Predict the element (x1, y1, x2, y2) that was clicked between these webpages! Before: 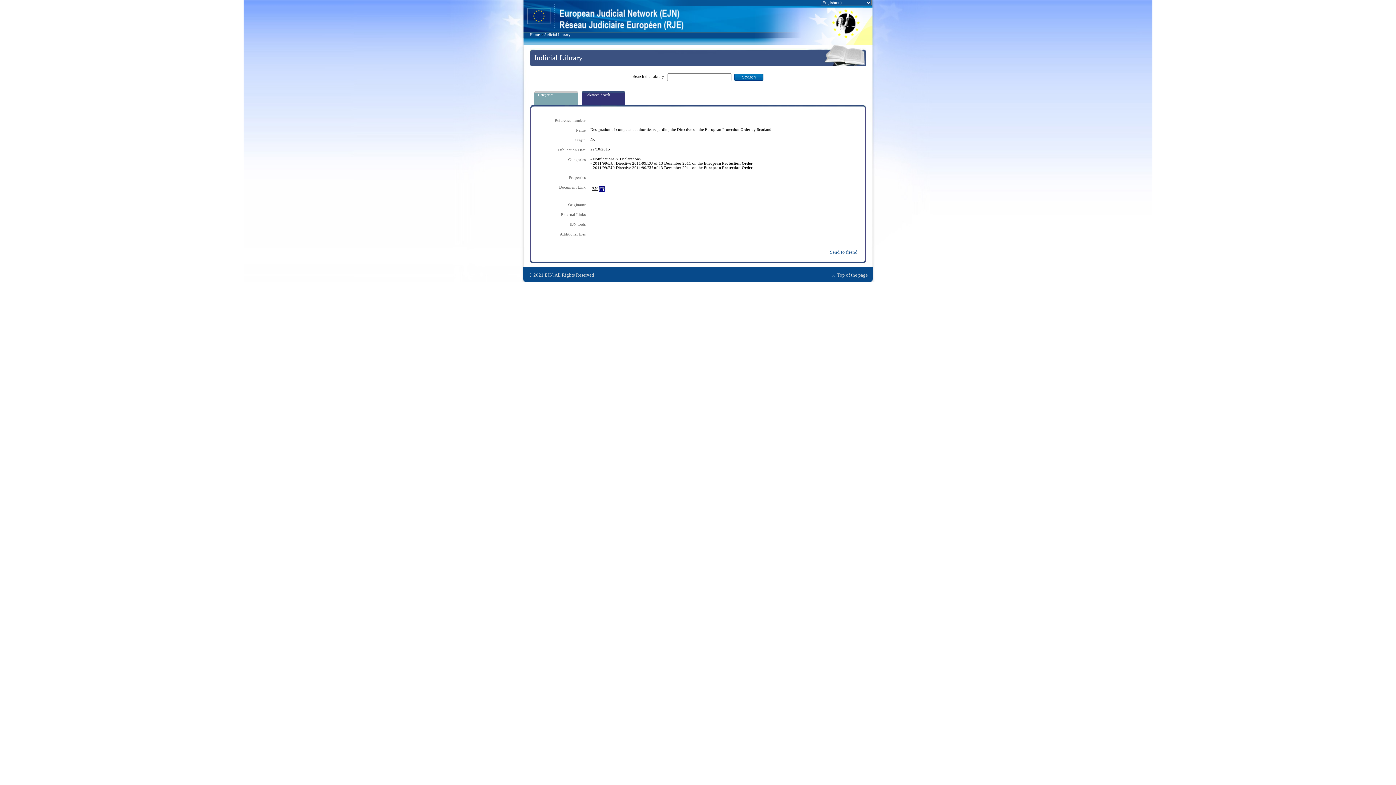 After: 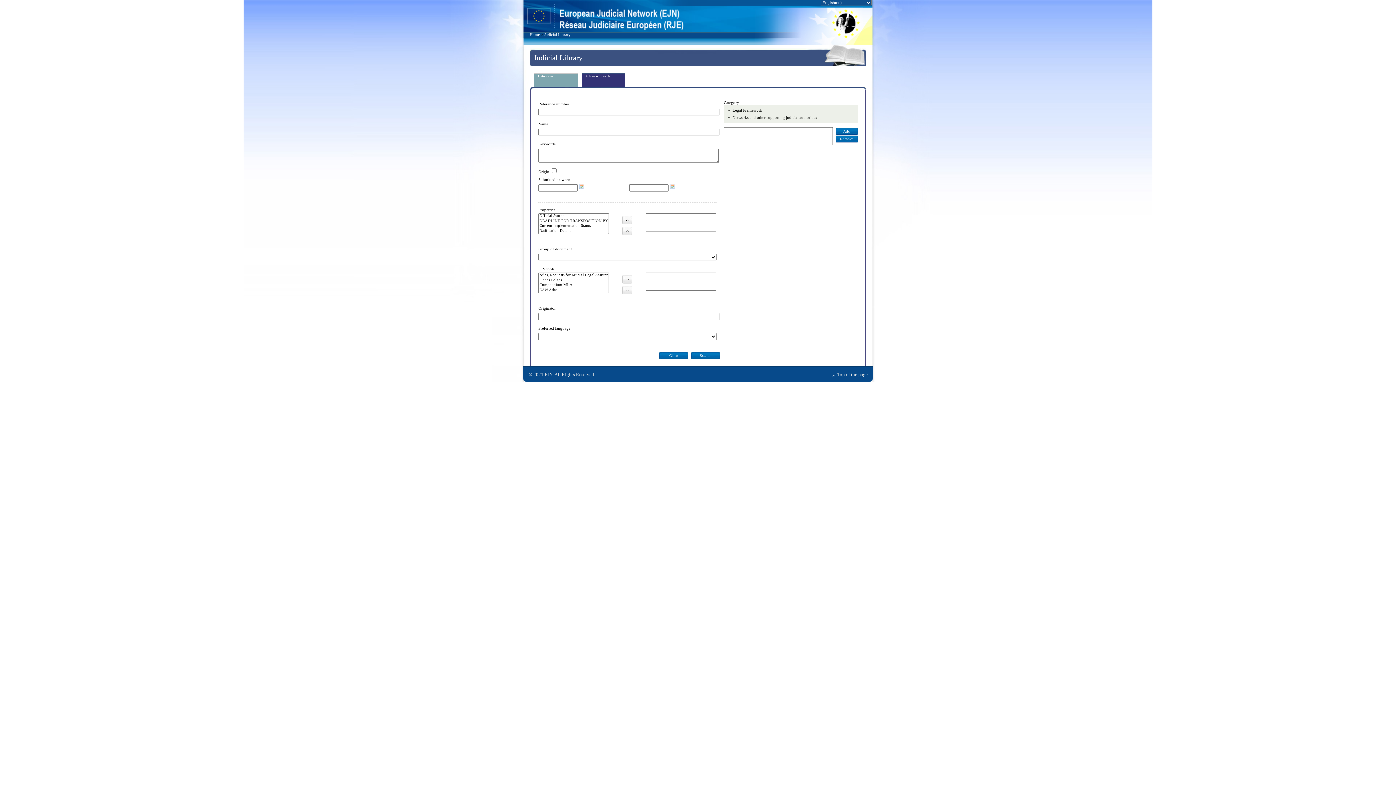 Action: bbox: (585, 92, 610, 96) label: Advanced Search